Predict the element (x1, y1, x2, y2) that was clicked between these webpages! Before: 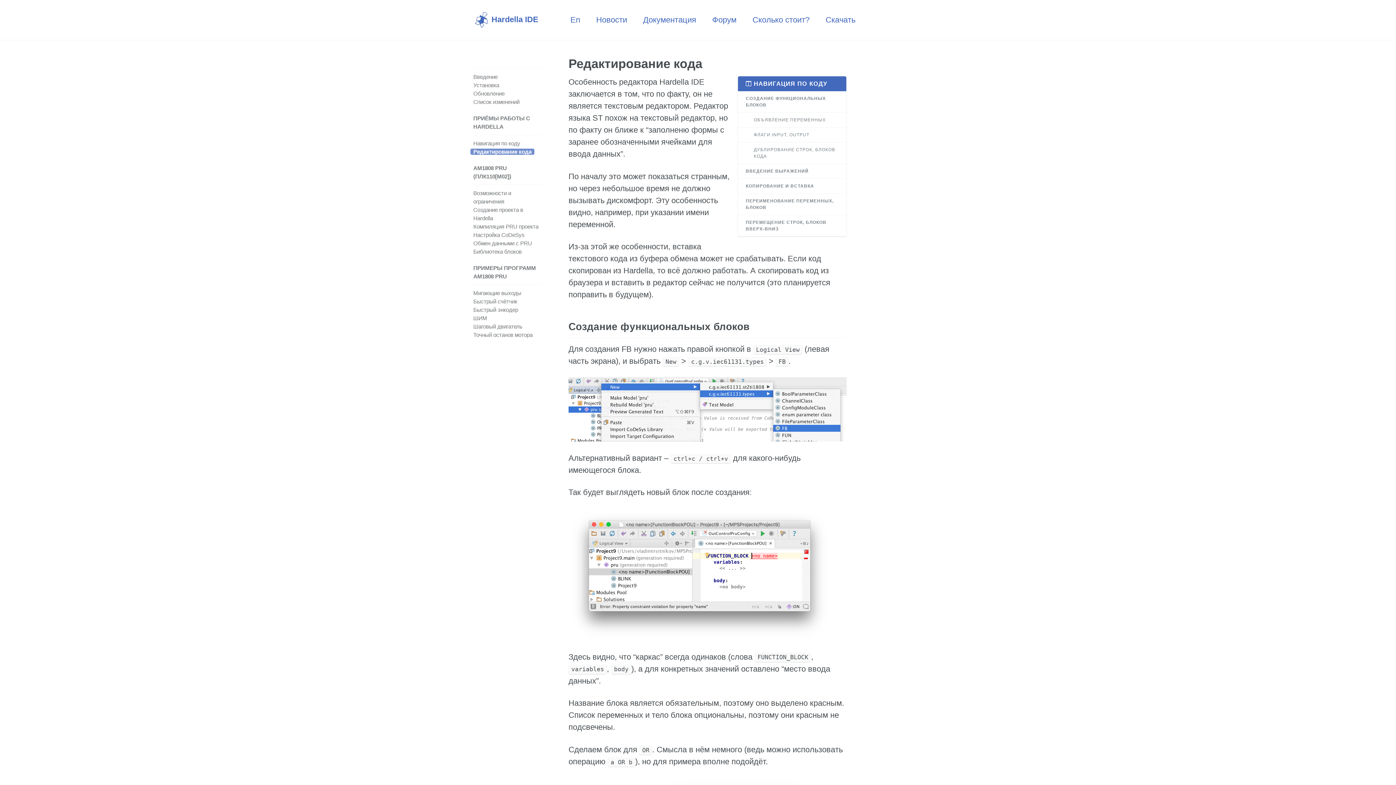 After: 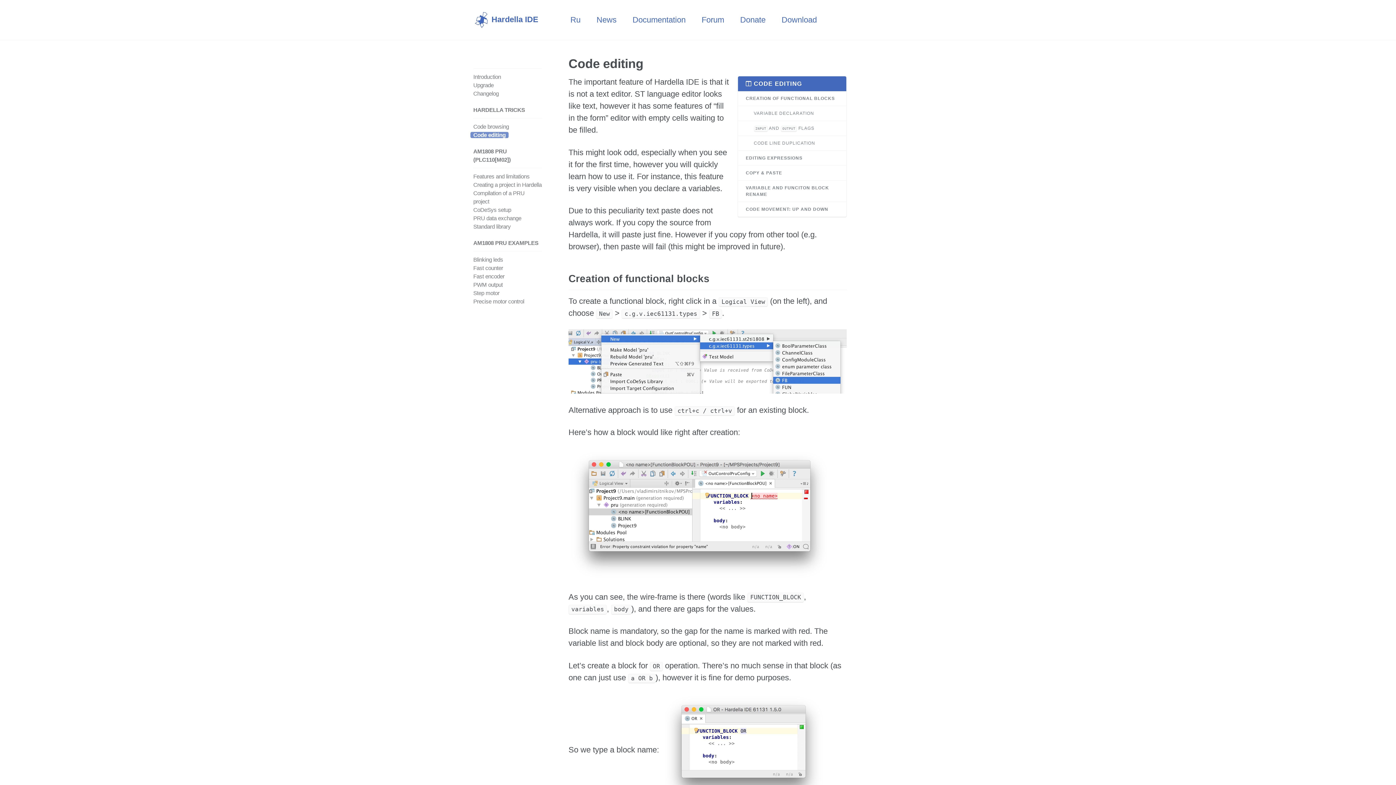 Action: label: En bbox: (570, 9, 580, 29)